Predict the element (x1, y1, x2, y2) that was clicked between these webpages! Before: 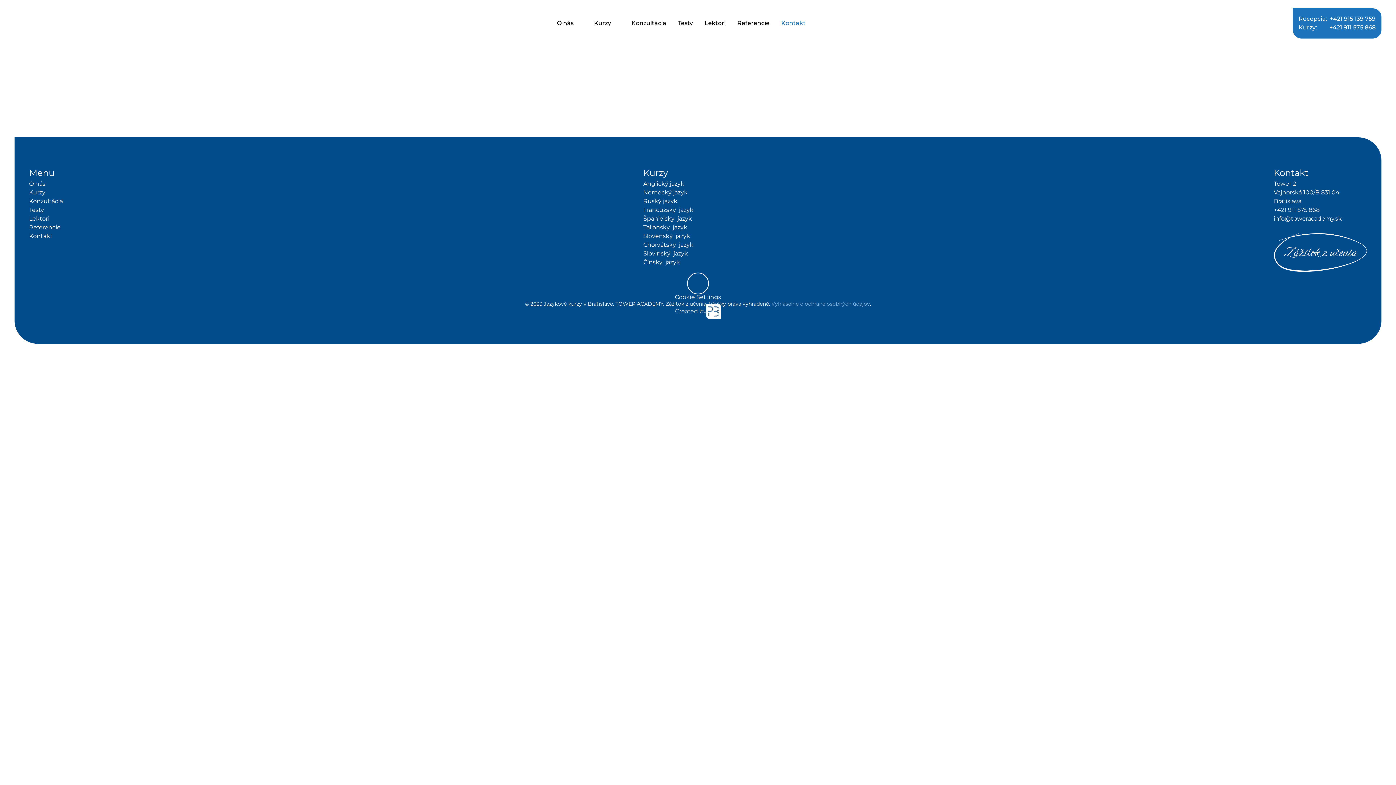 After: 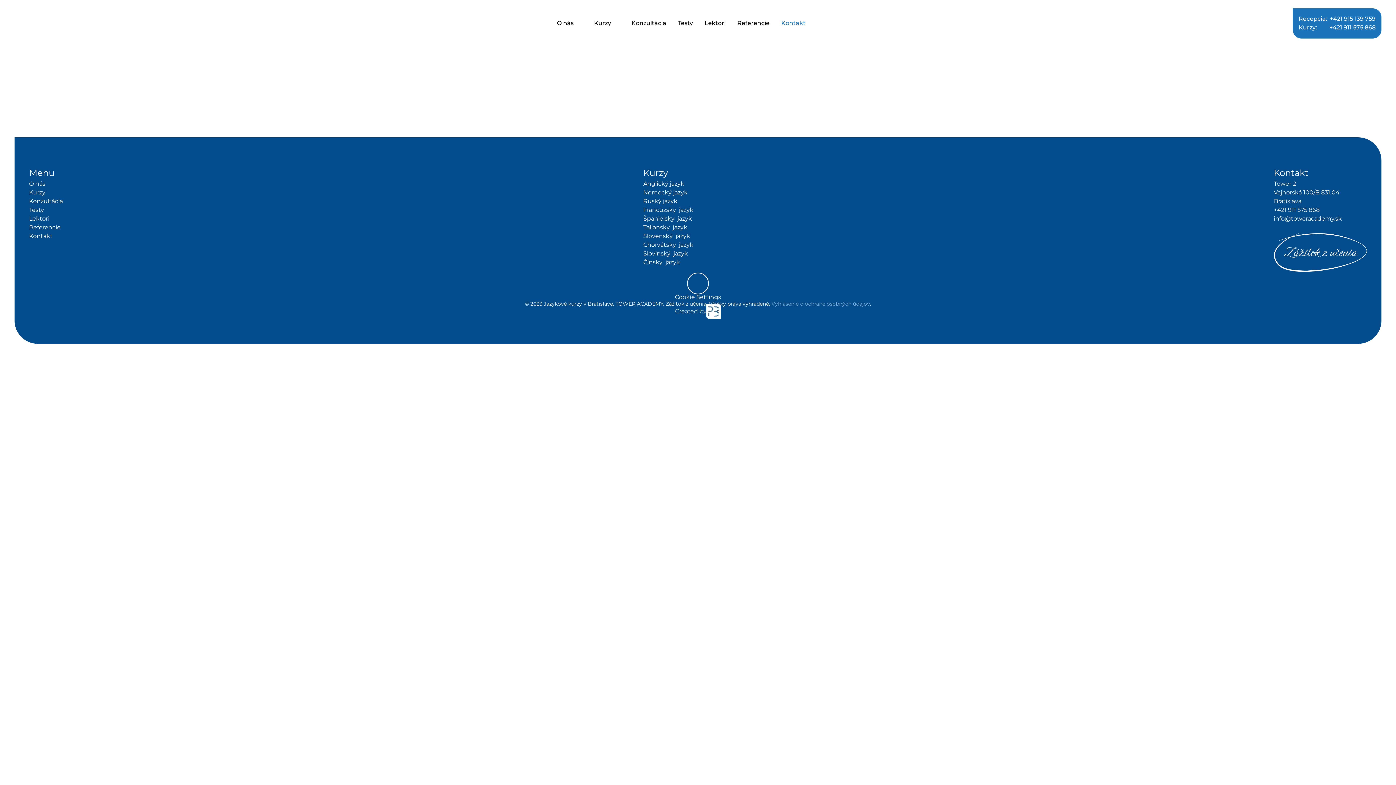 Action: label: Cookie Trigger bbox: (675, 294, 721, 300)